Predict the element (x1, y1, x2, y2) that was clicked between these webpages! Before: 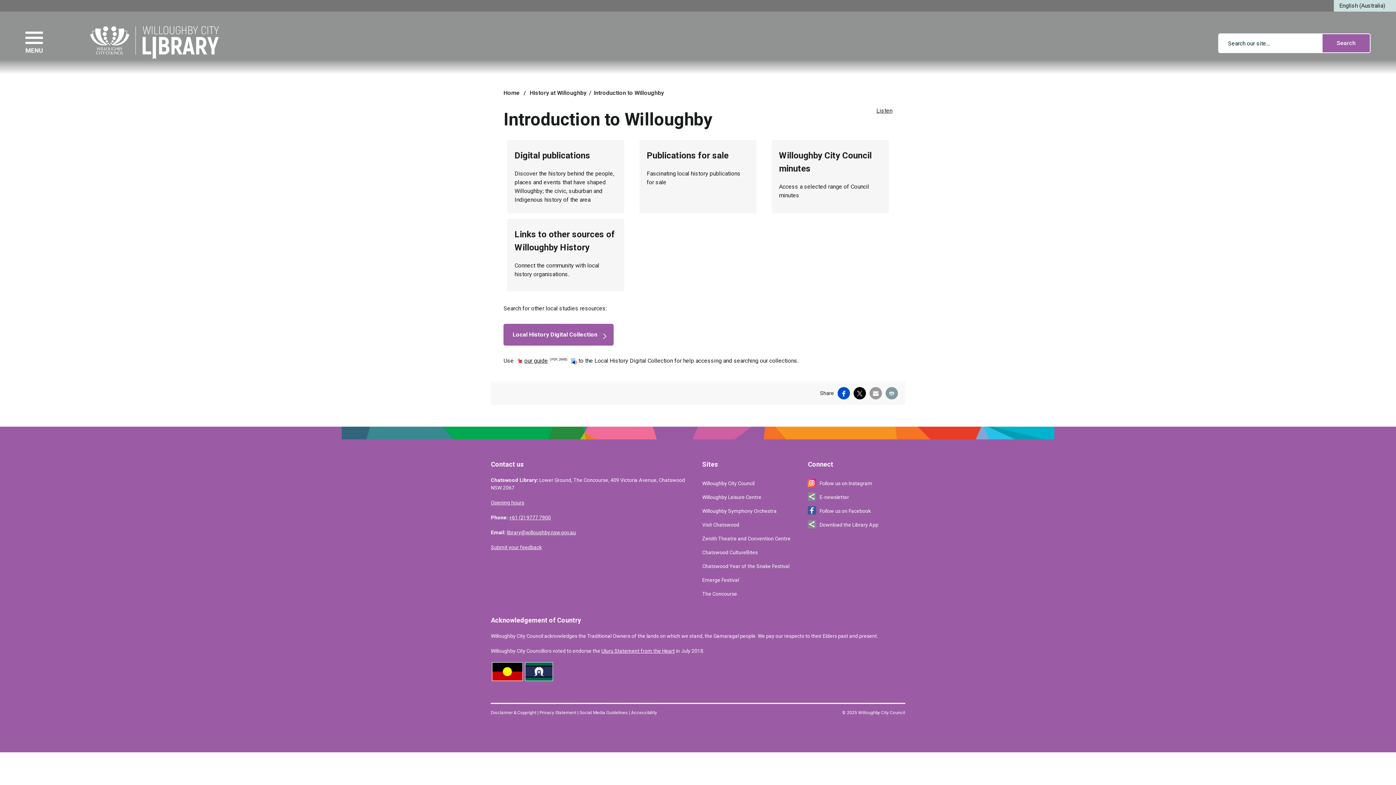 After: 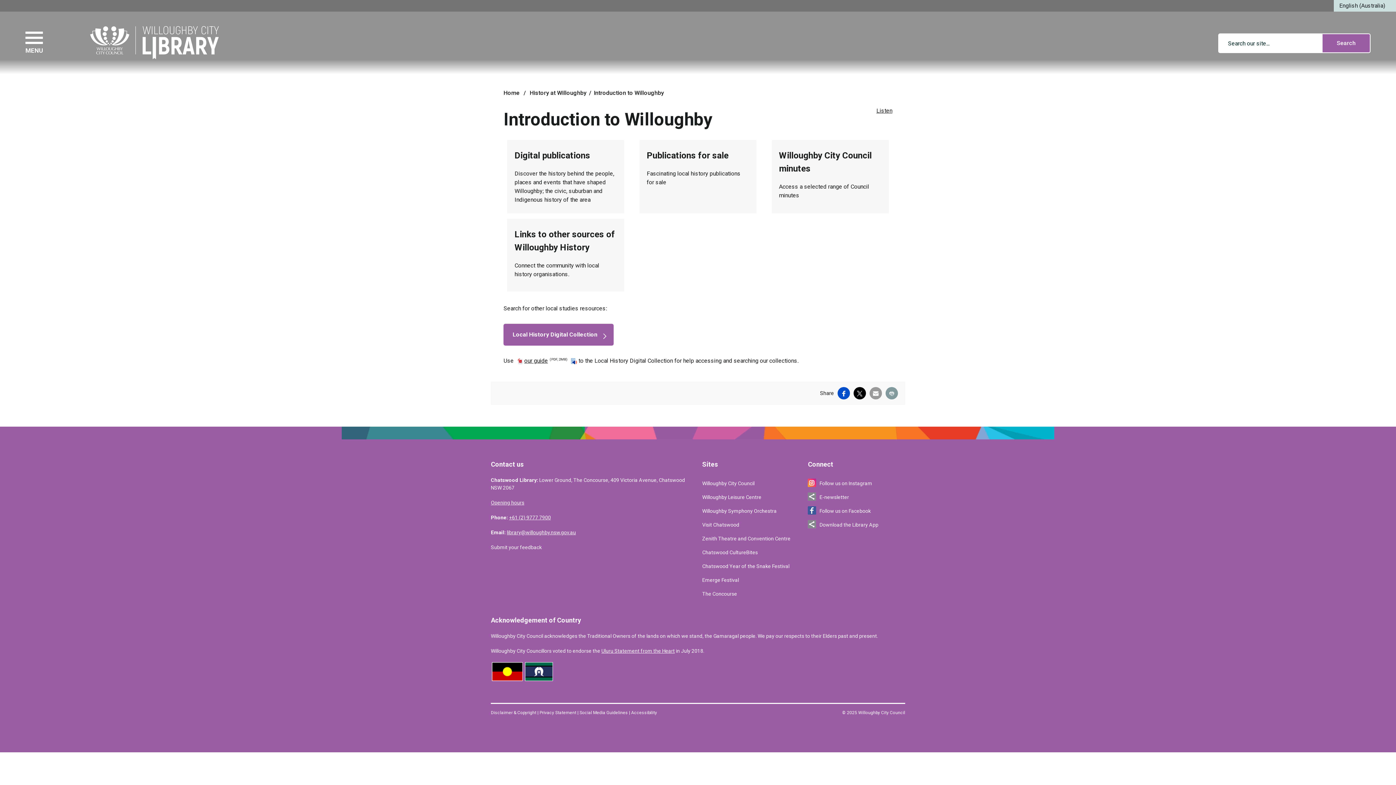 Action: label: Submit your feedback bbox: (490, 544, 541, 550)